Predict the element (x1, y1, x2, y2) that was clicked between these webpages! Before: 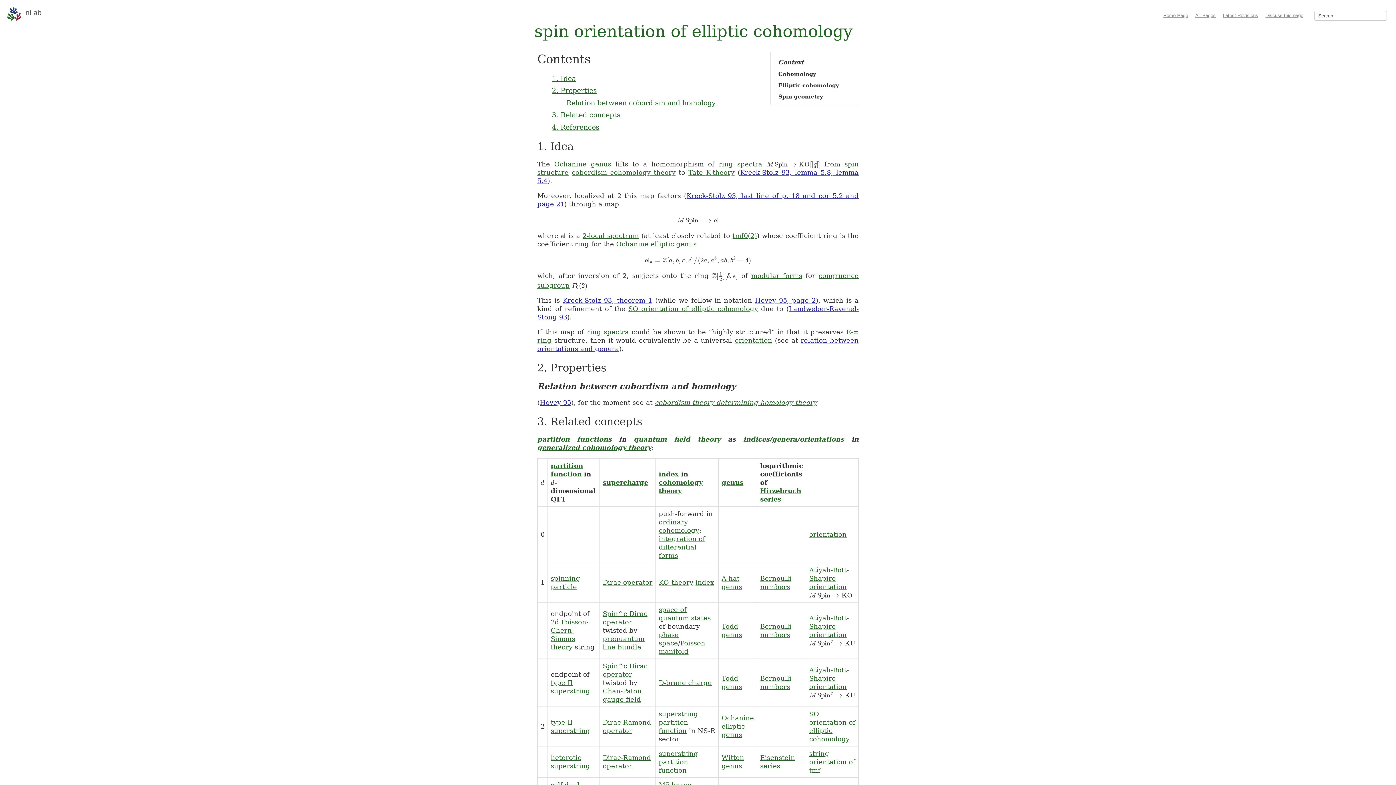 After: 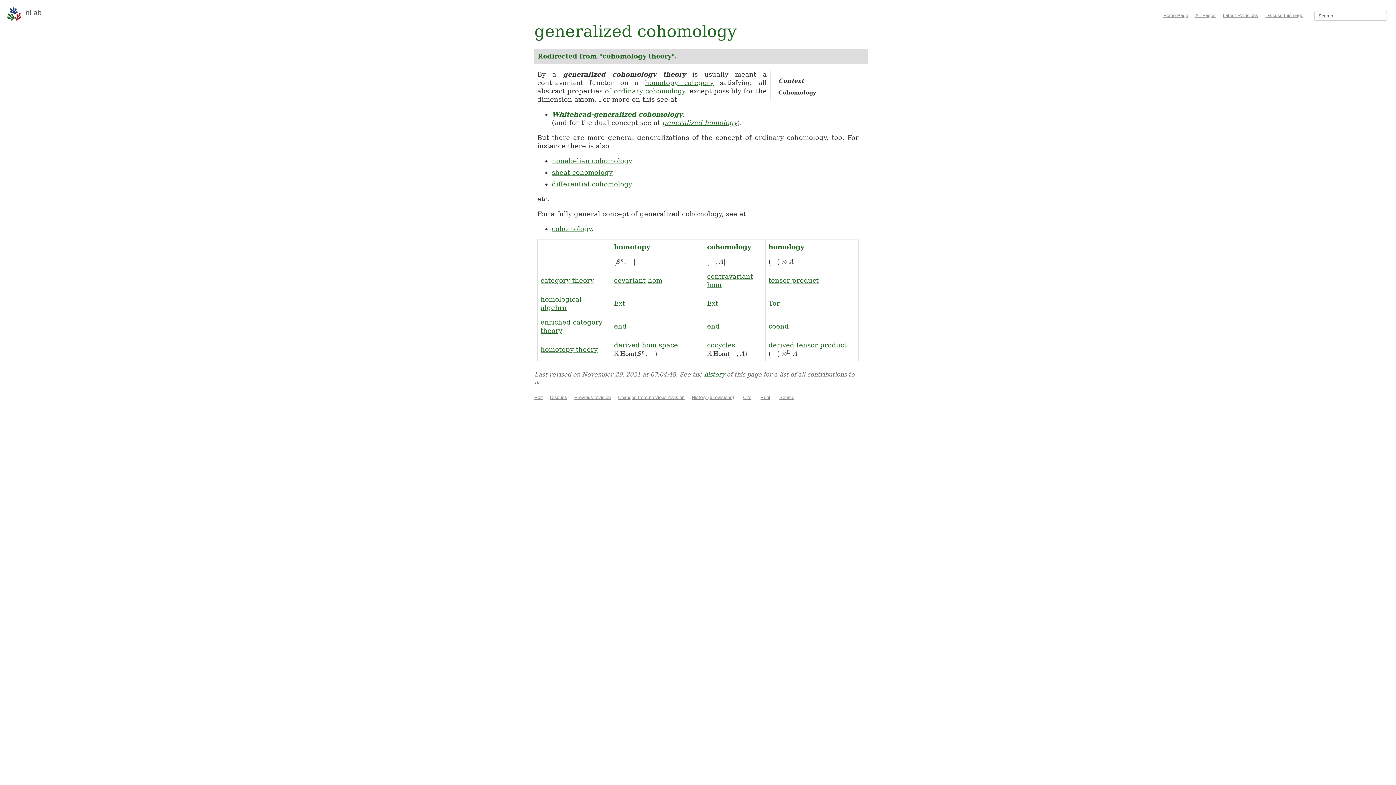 Action: bbox: (658, 479, 702, 495) label: cohomology theory